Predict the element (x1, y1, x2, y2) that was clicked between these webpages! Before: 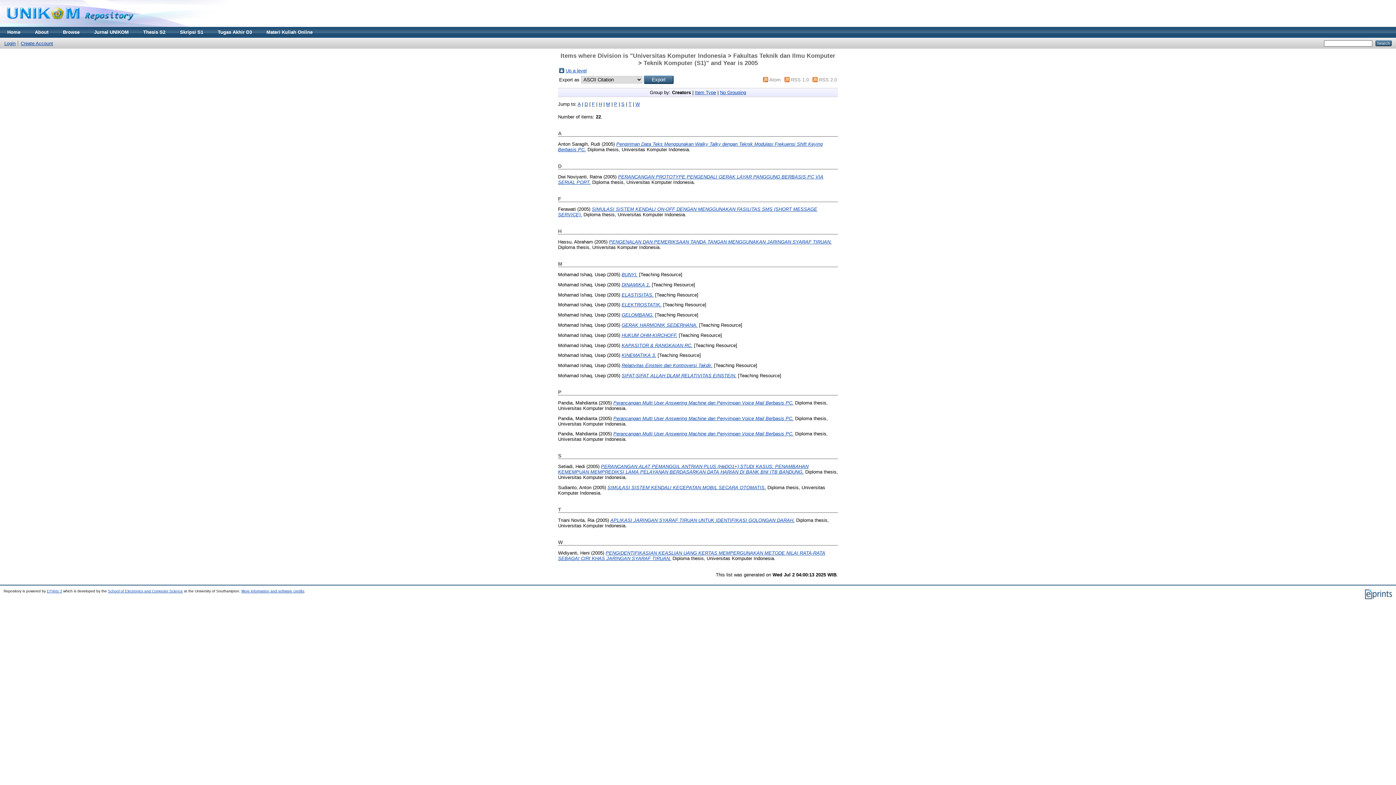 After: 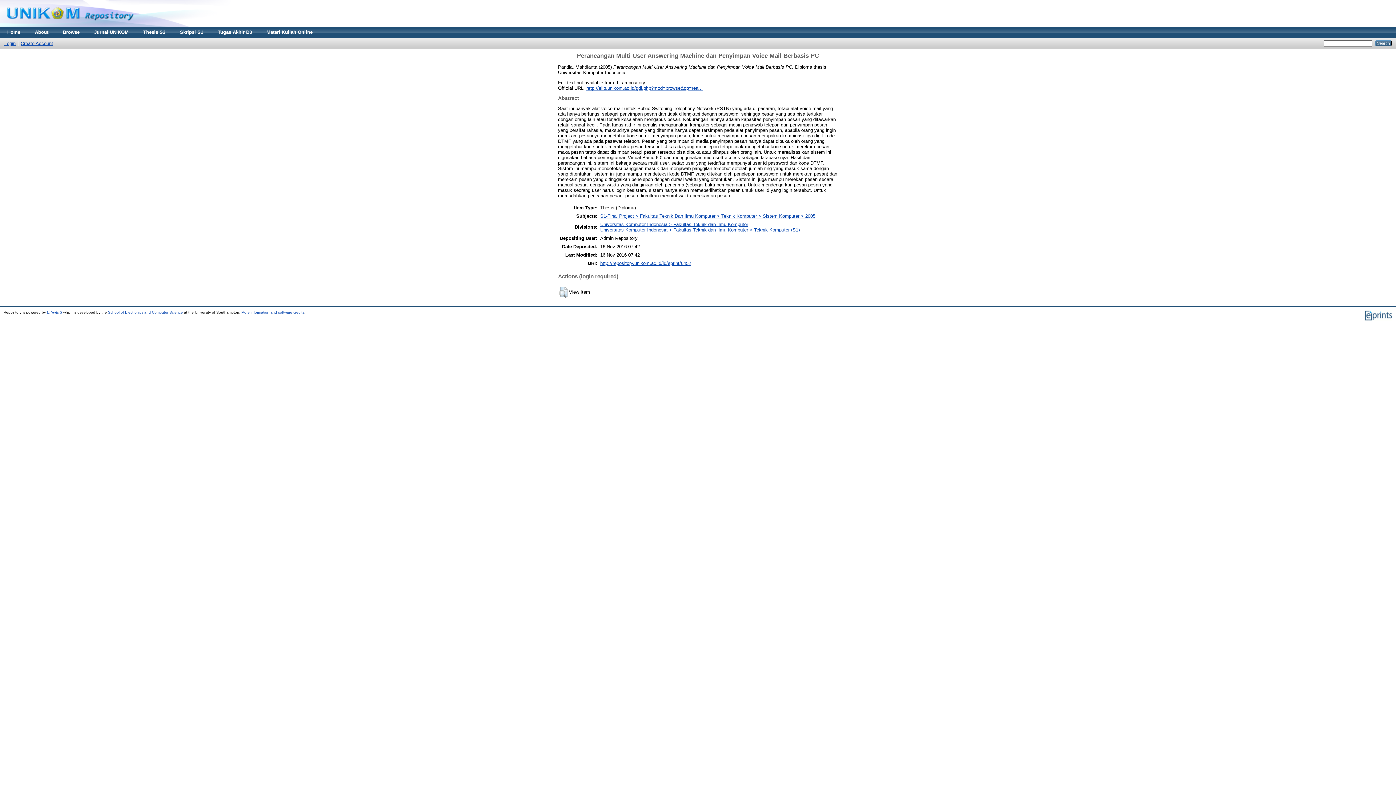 Action: label: Perancangan Multi User Answering Machine dan Penyimpan Voice Mail Berbasis PC. bbox: (613, 415, 793, 421)